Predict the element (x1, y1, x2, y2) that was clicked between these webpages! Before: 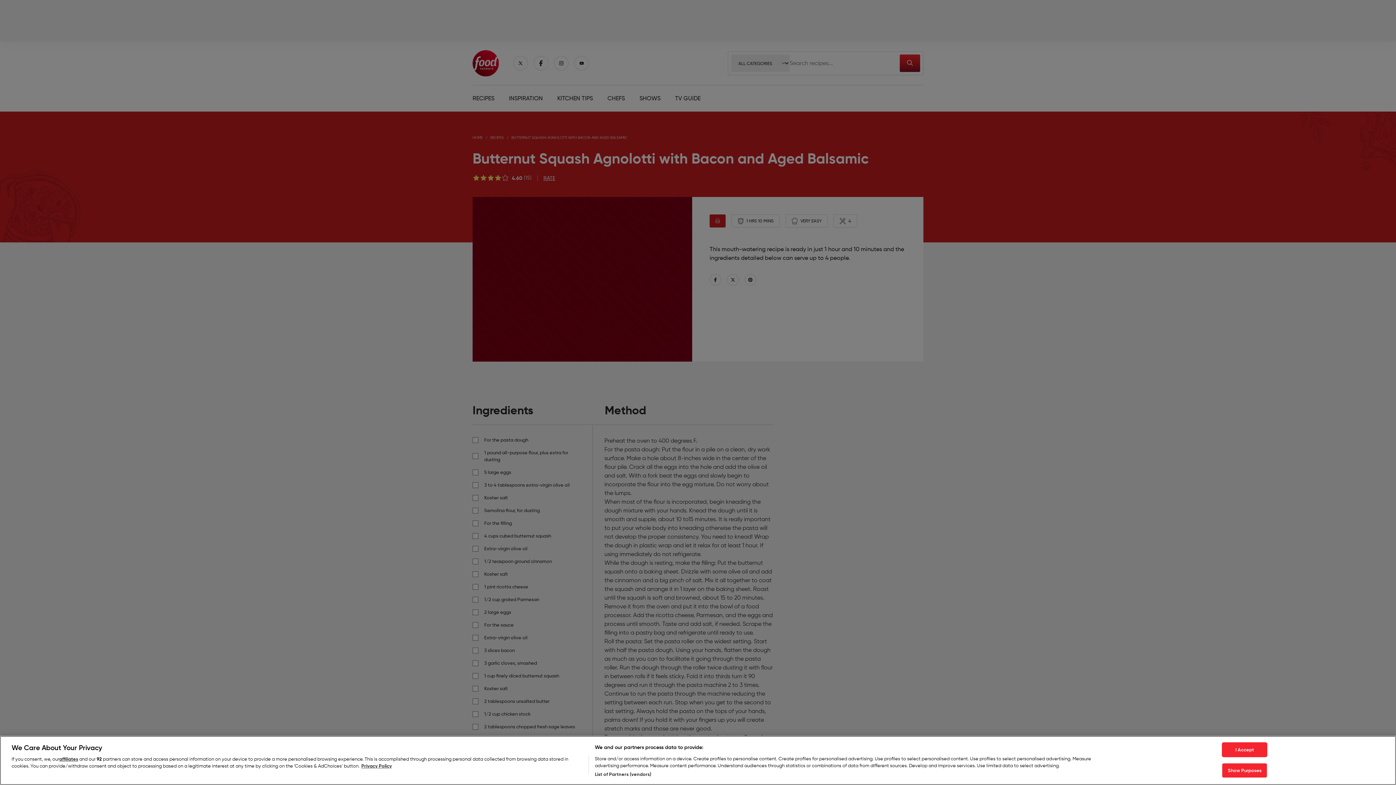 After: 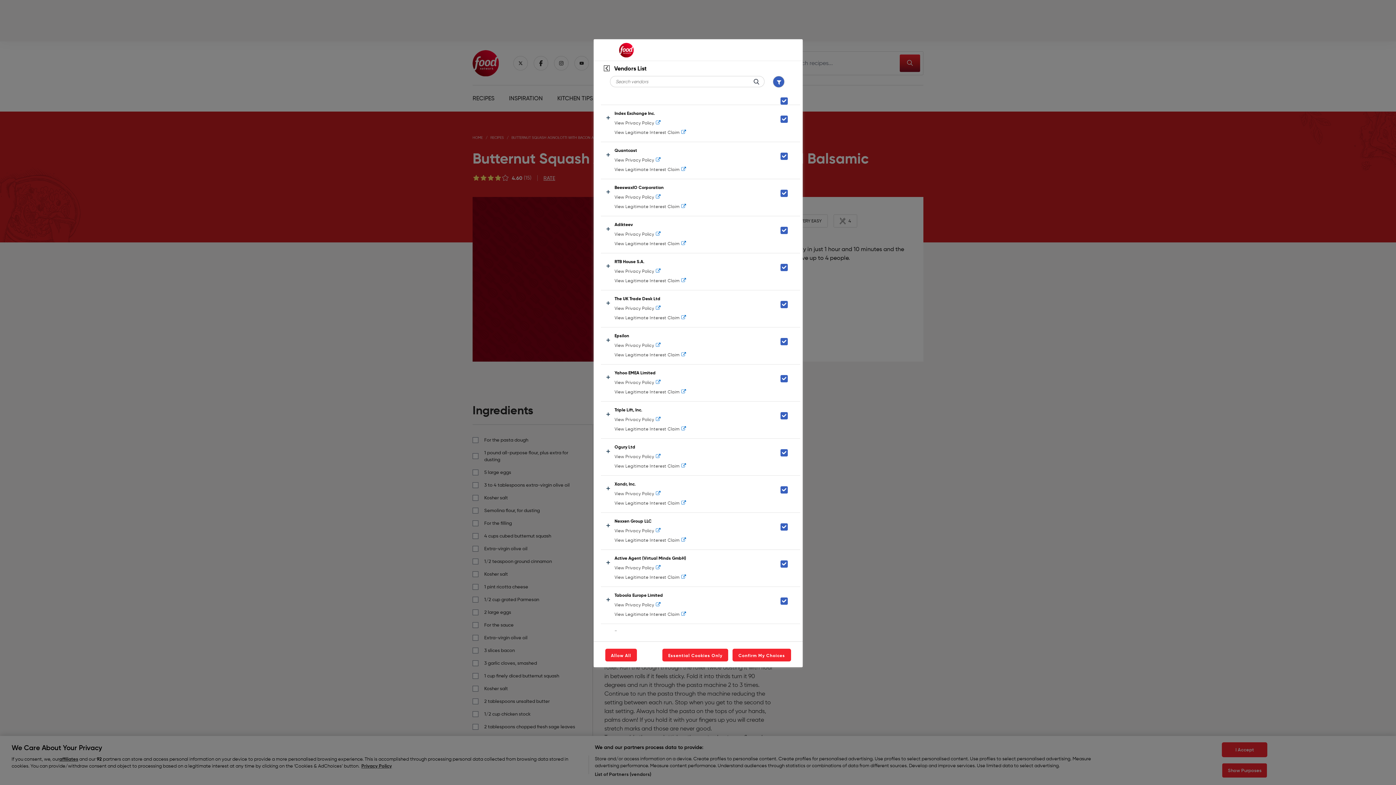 Action: label: List of Partners (vendors) bbox: (594, 771, 651, 778)